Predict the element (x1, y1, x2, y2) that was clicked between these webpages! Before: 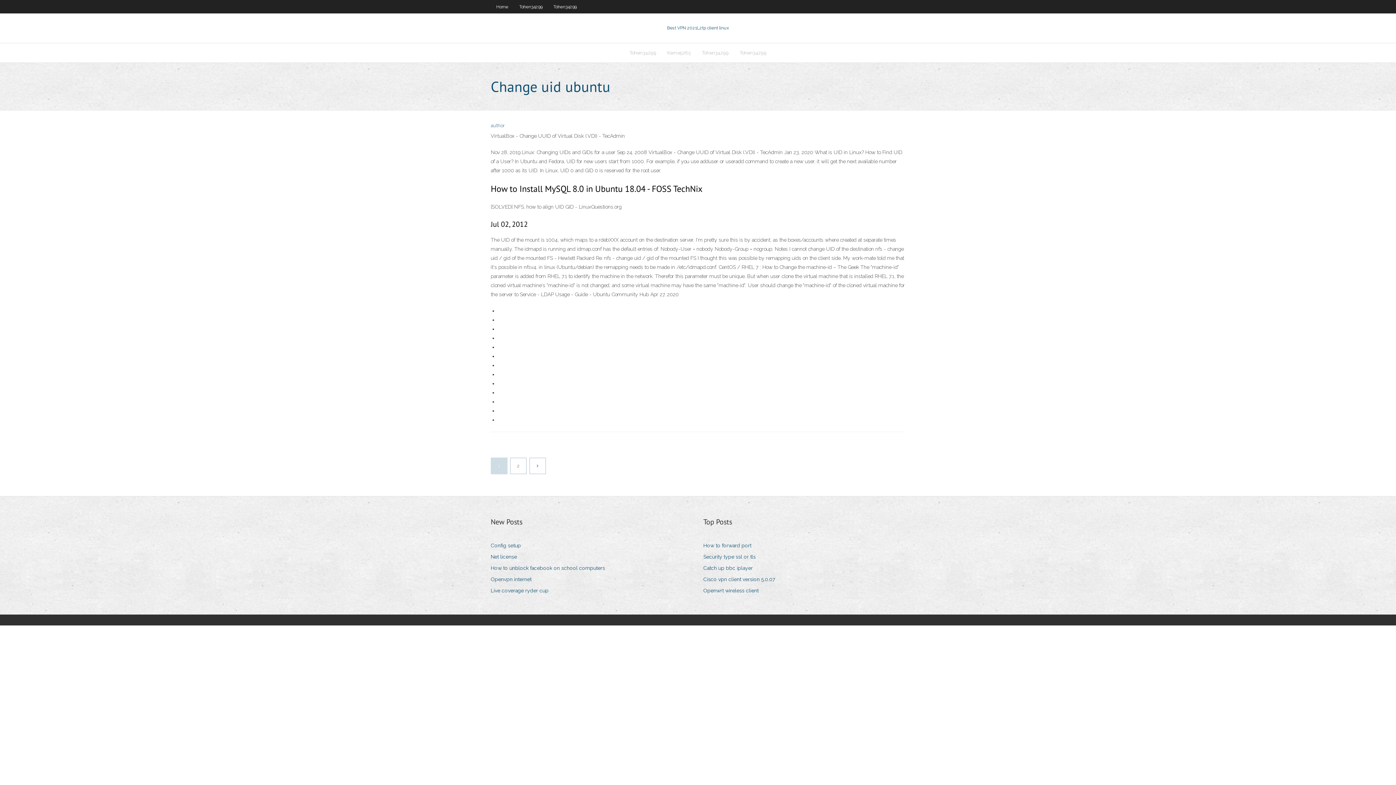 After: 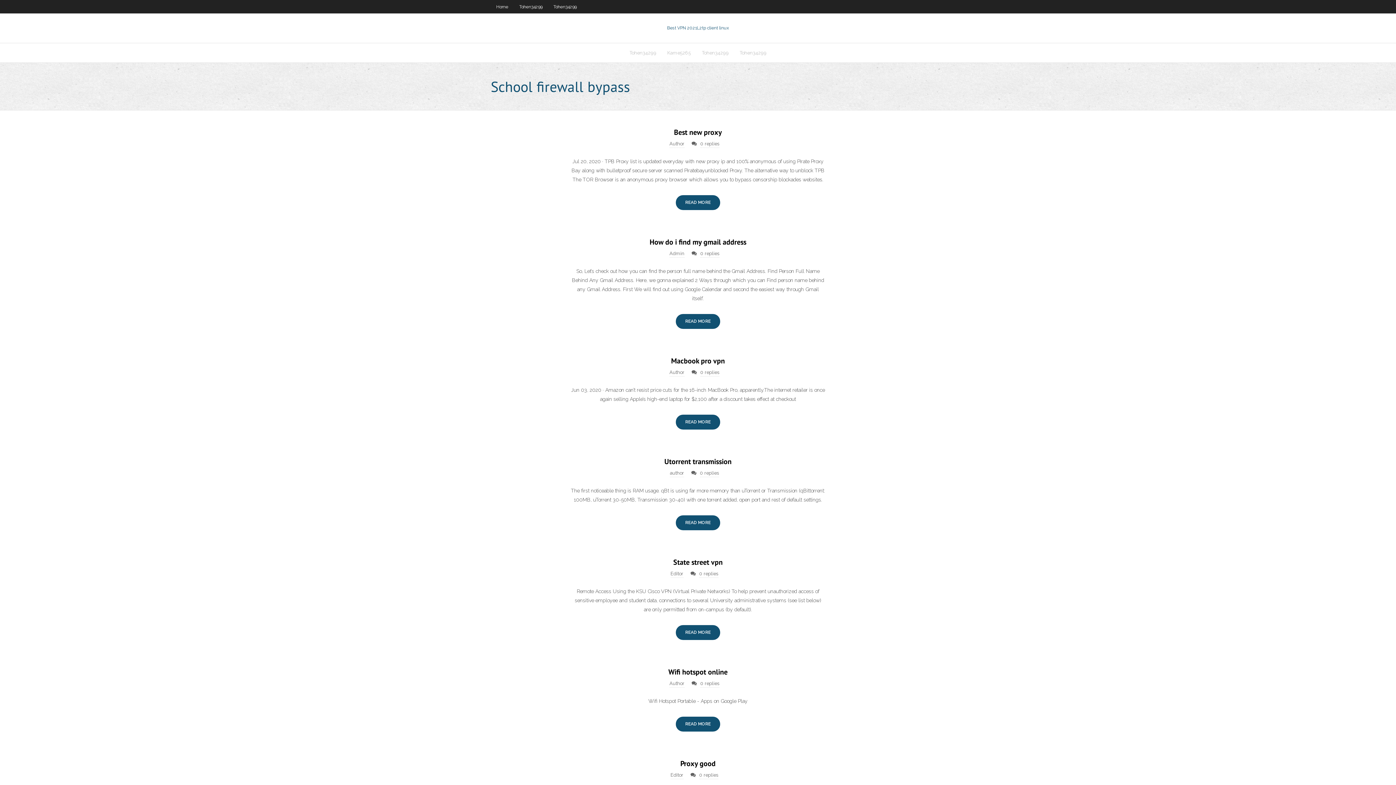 Action: label: Home bbox: (490, 0, 513, 13)